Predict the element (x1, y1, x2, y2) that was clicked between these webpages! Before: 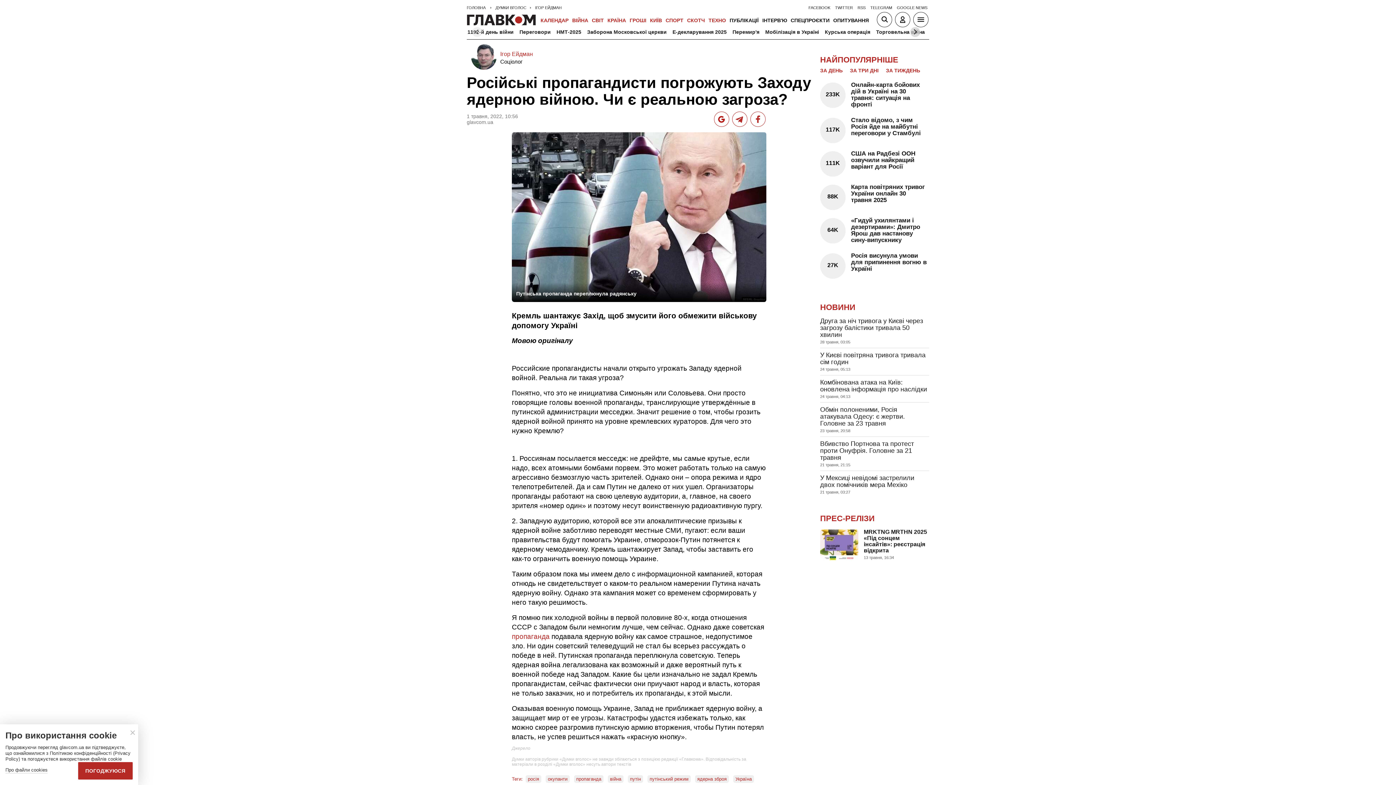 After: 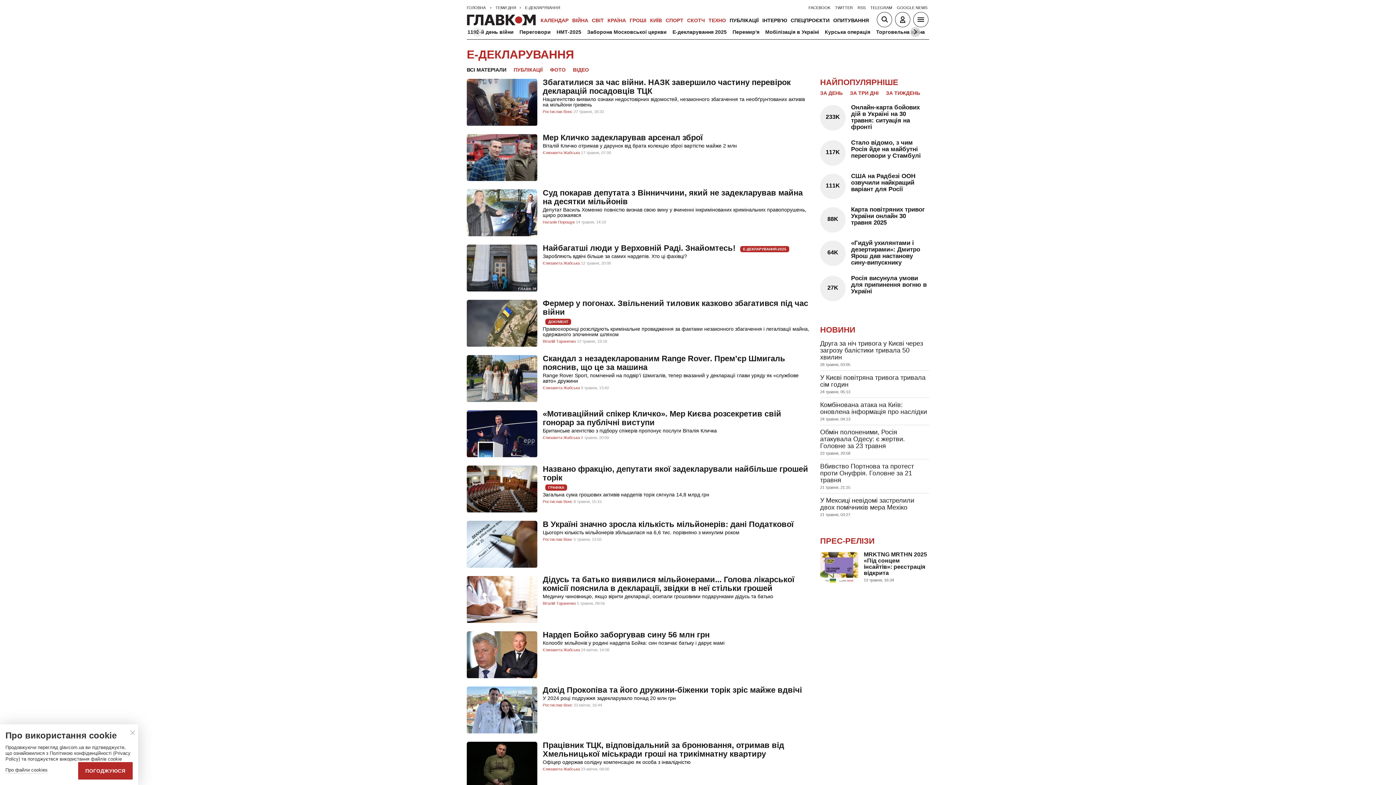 Action: bbox: (672, 29, 726, 34) label: Е-декларування 2025